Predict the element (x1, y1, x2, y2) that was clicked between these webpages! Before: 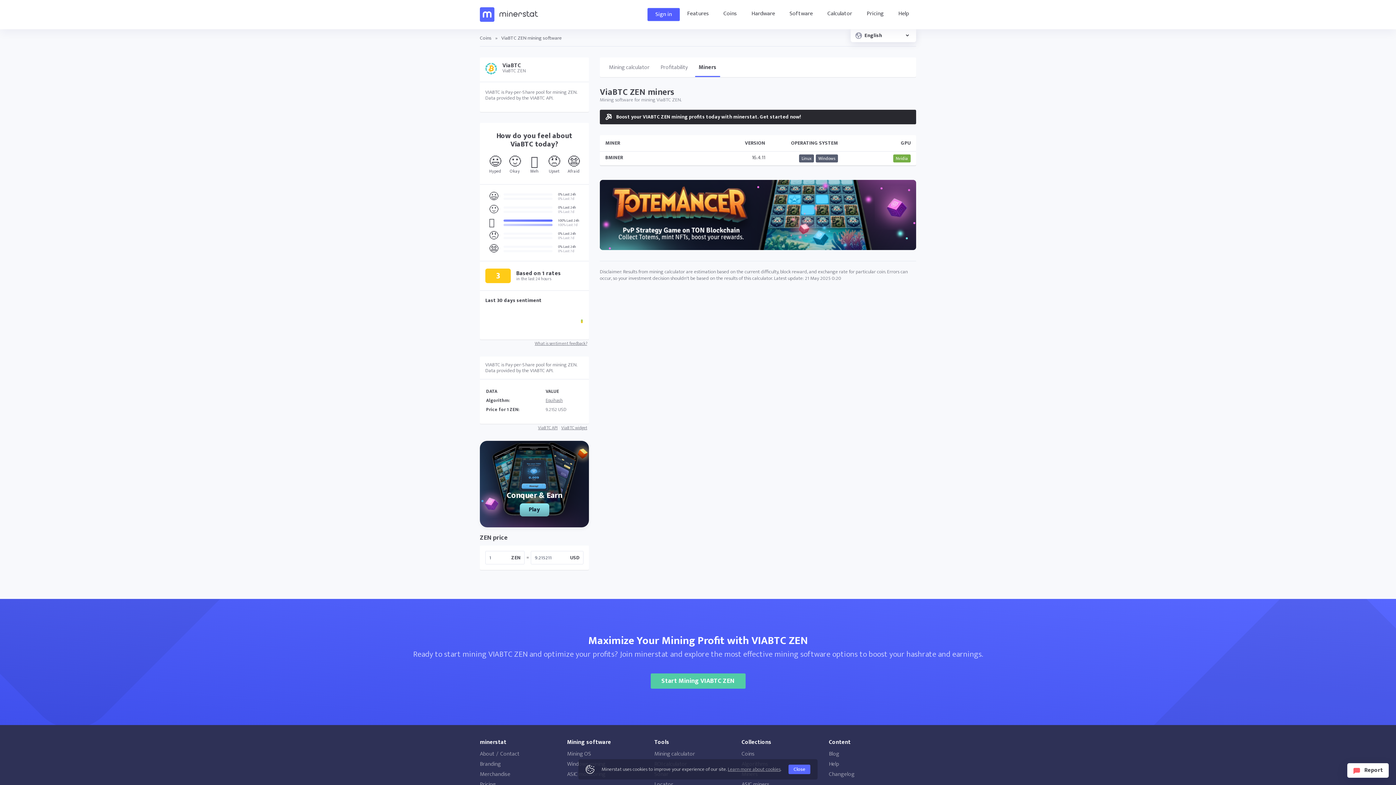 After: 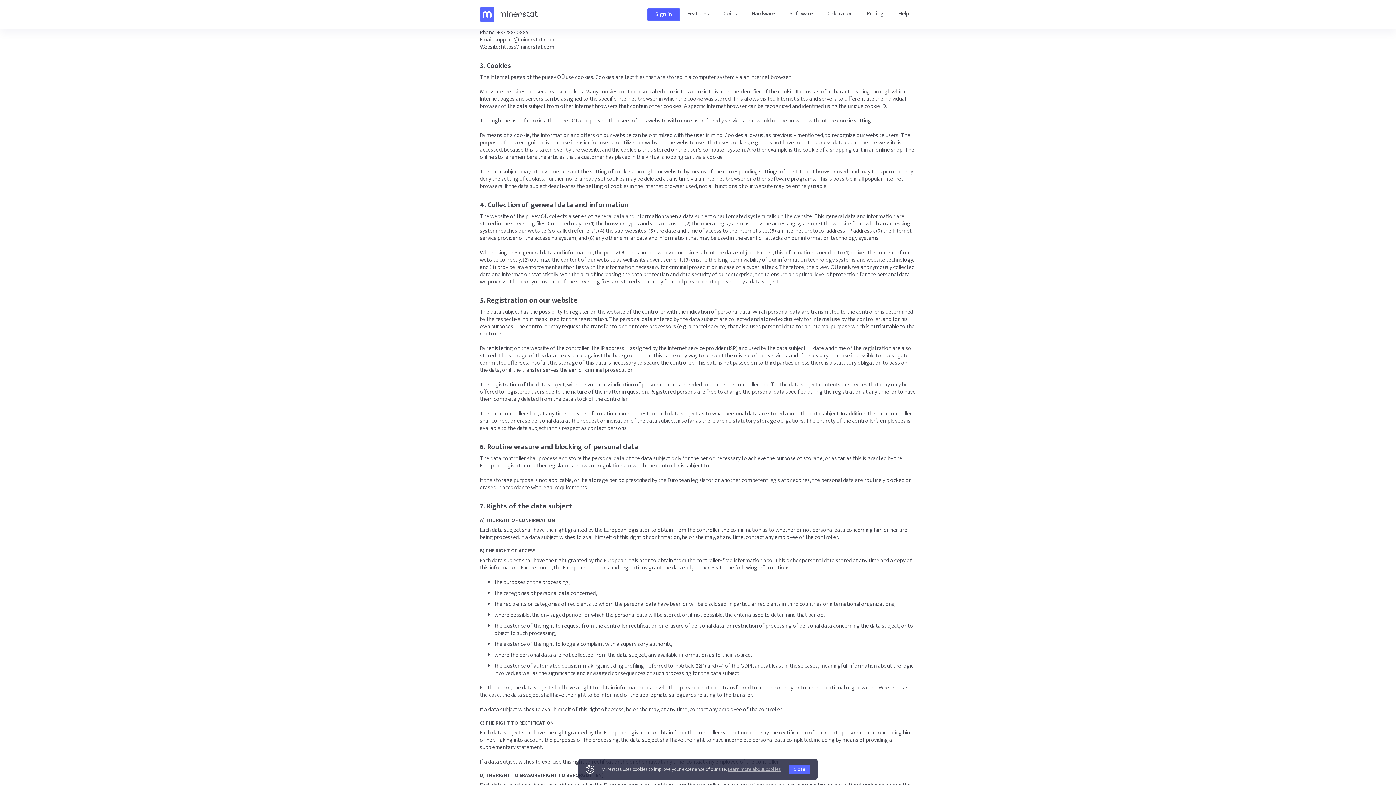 Action: bbox: (728, 765, 780, 773) label: Learn more about cookies